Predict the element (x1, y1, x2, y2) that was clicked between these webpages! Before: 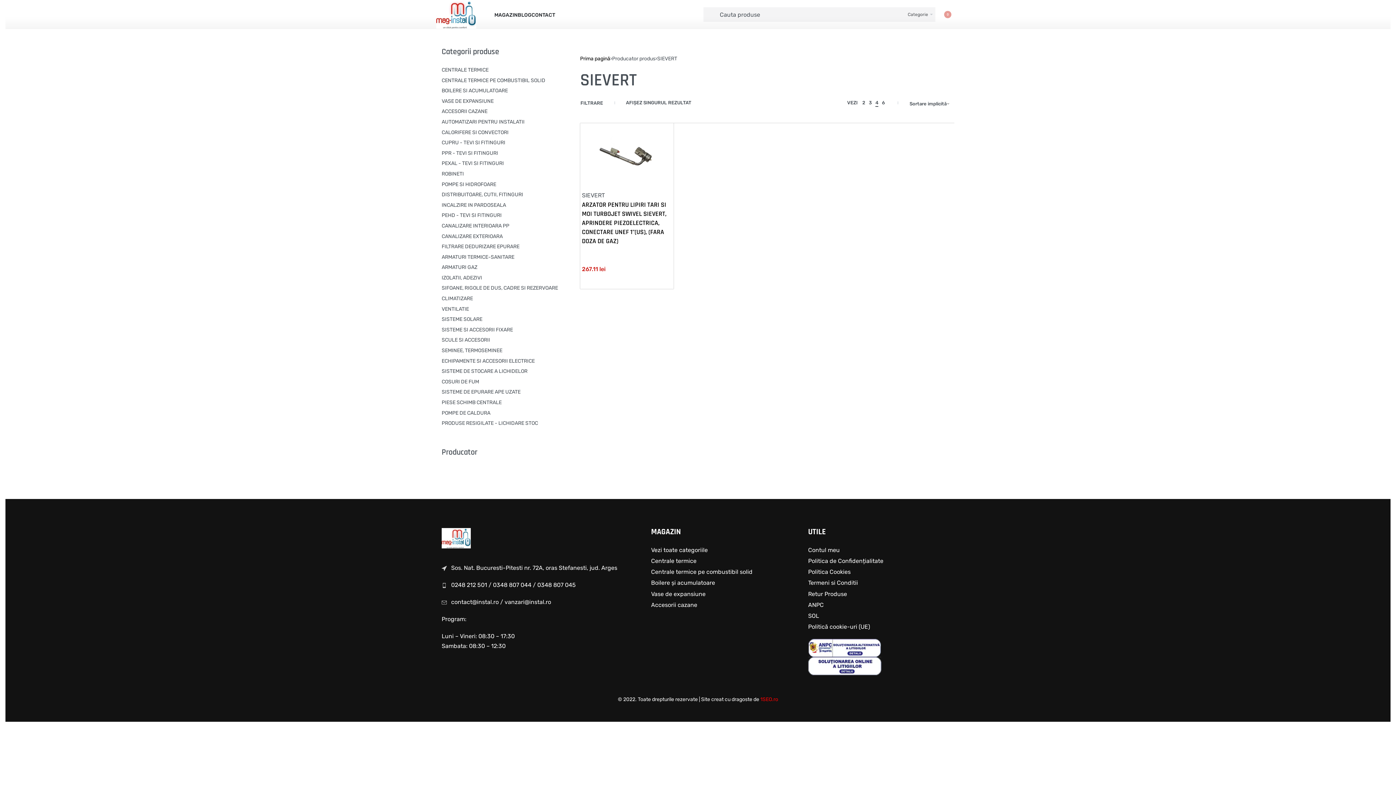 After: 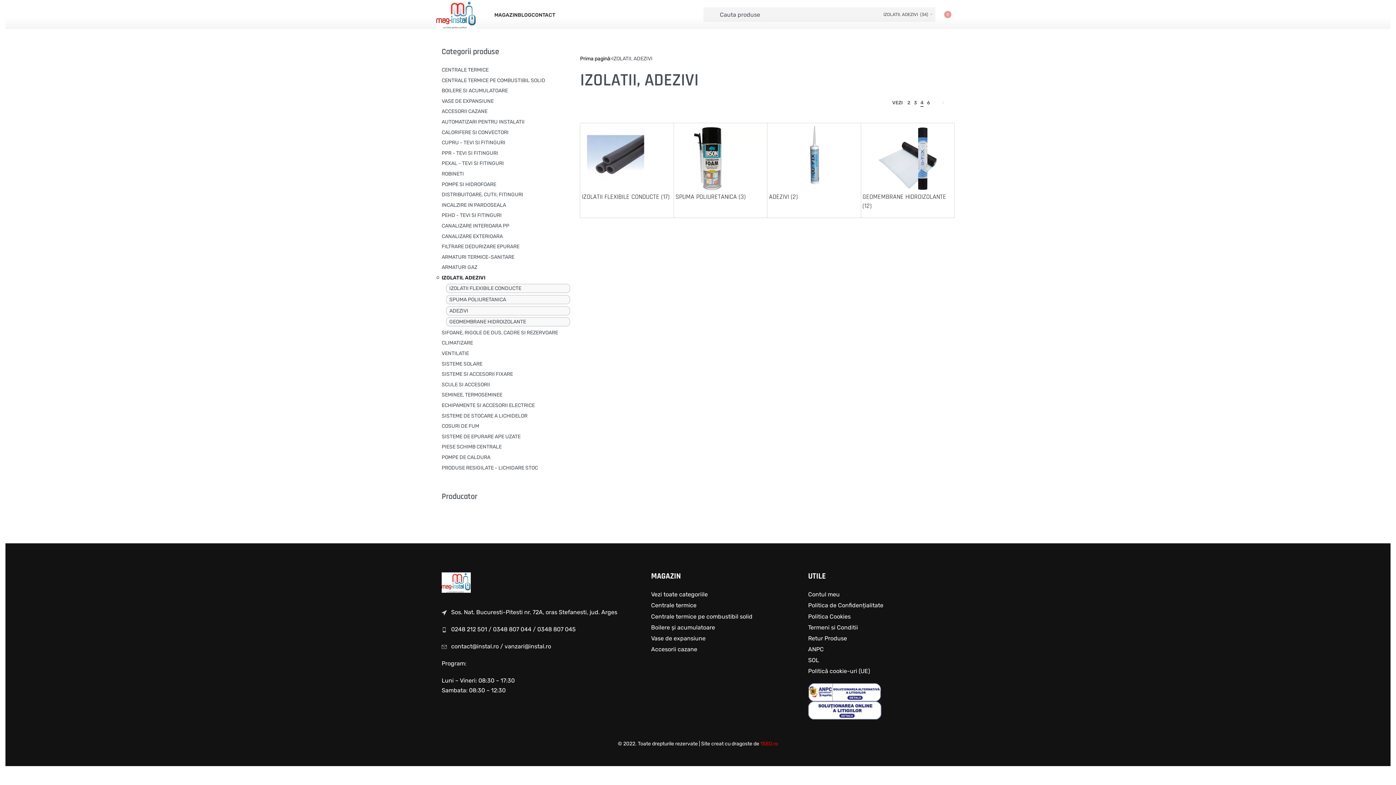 Action: bbox: (441, 273, 482, 282) label: IZOLATII, ADEZIVI